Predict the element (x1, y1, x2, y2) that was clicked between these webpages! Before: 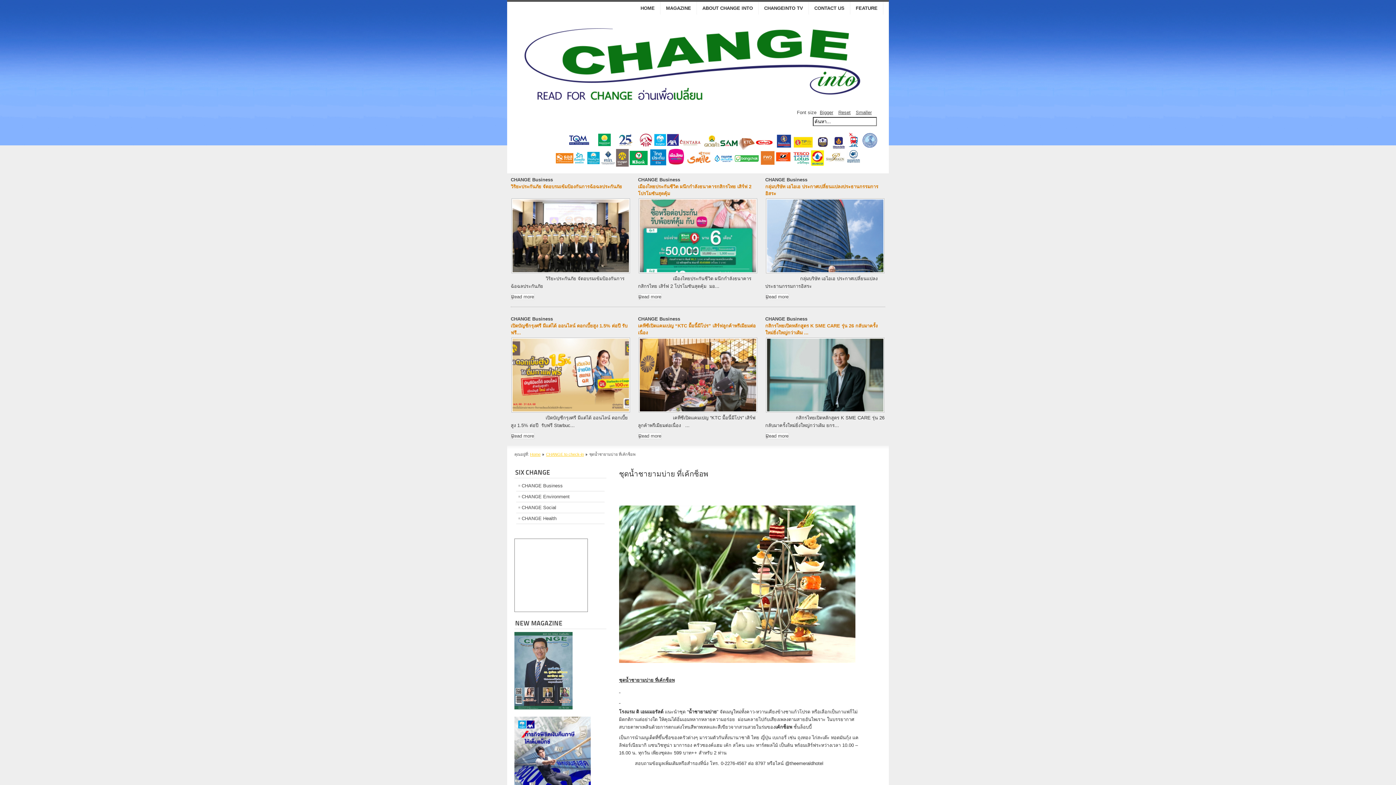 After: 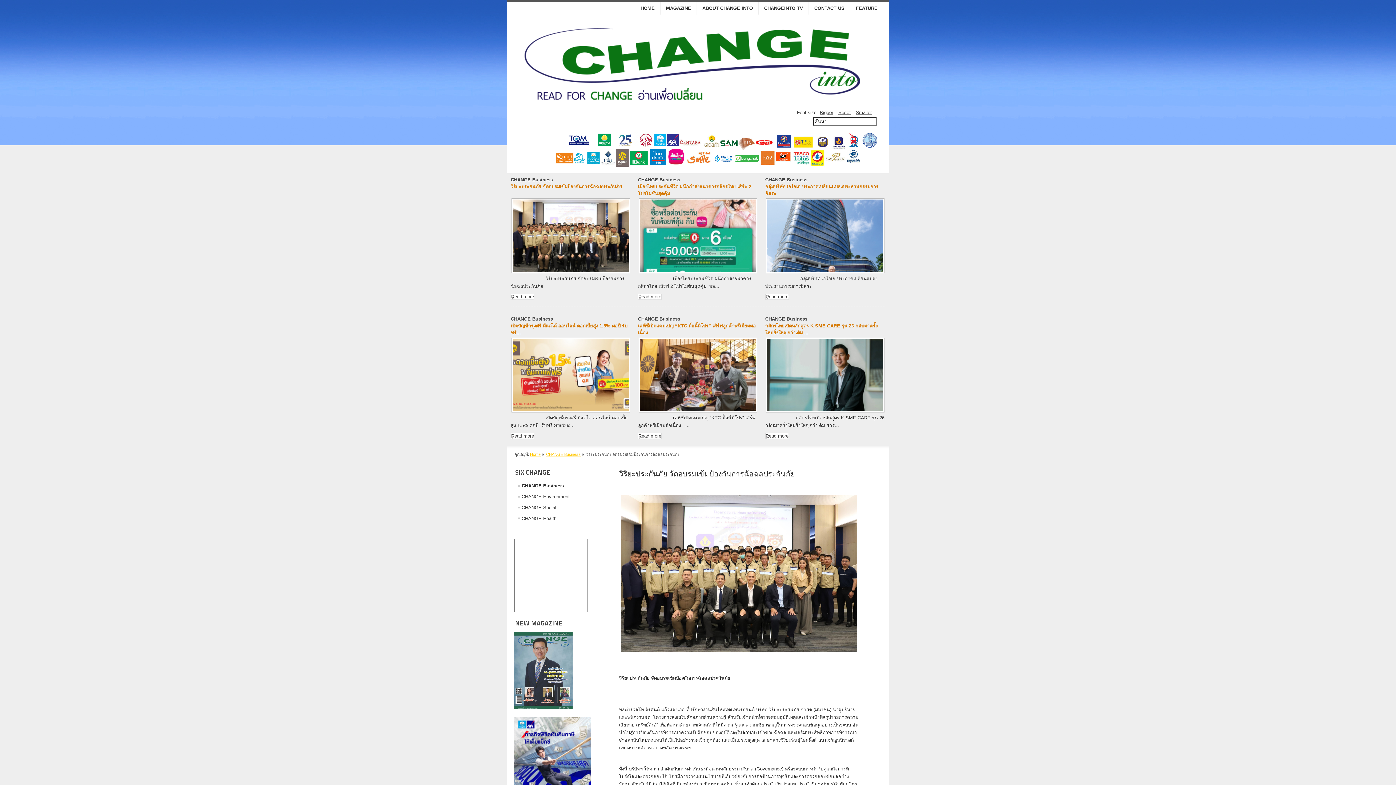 Action: bbox: (512, 270, 629, 275)